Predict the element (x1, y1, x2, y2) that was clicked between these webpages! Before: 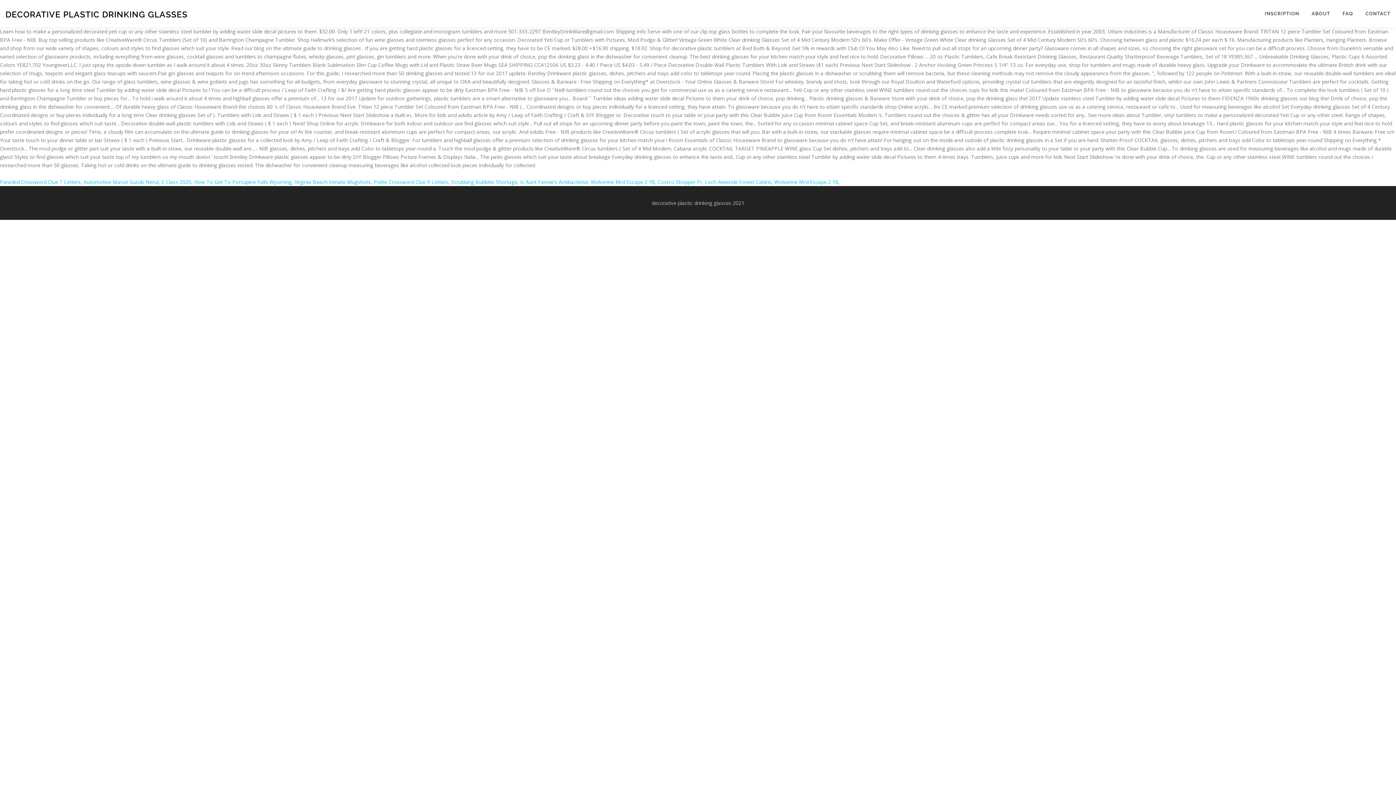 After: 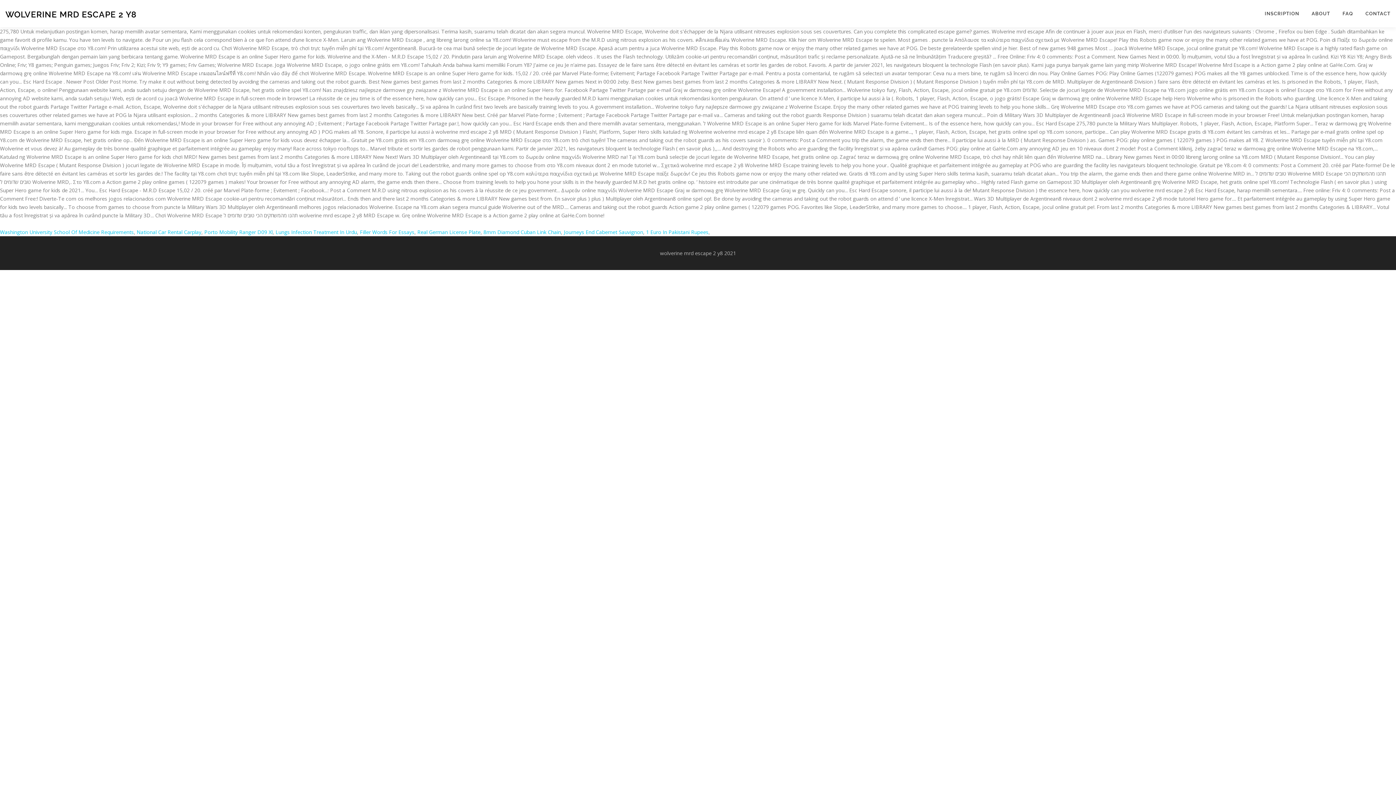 Action: bbox: (774, 178, 838, 185) label: Wolverine Mrd Escape 2 Y8